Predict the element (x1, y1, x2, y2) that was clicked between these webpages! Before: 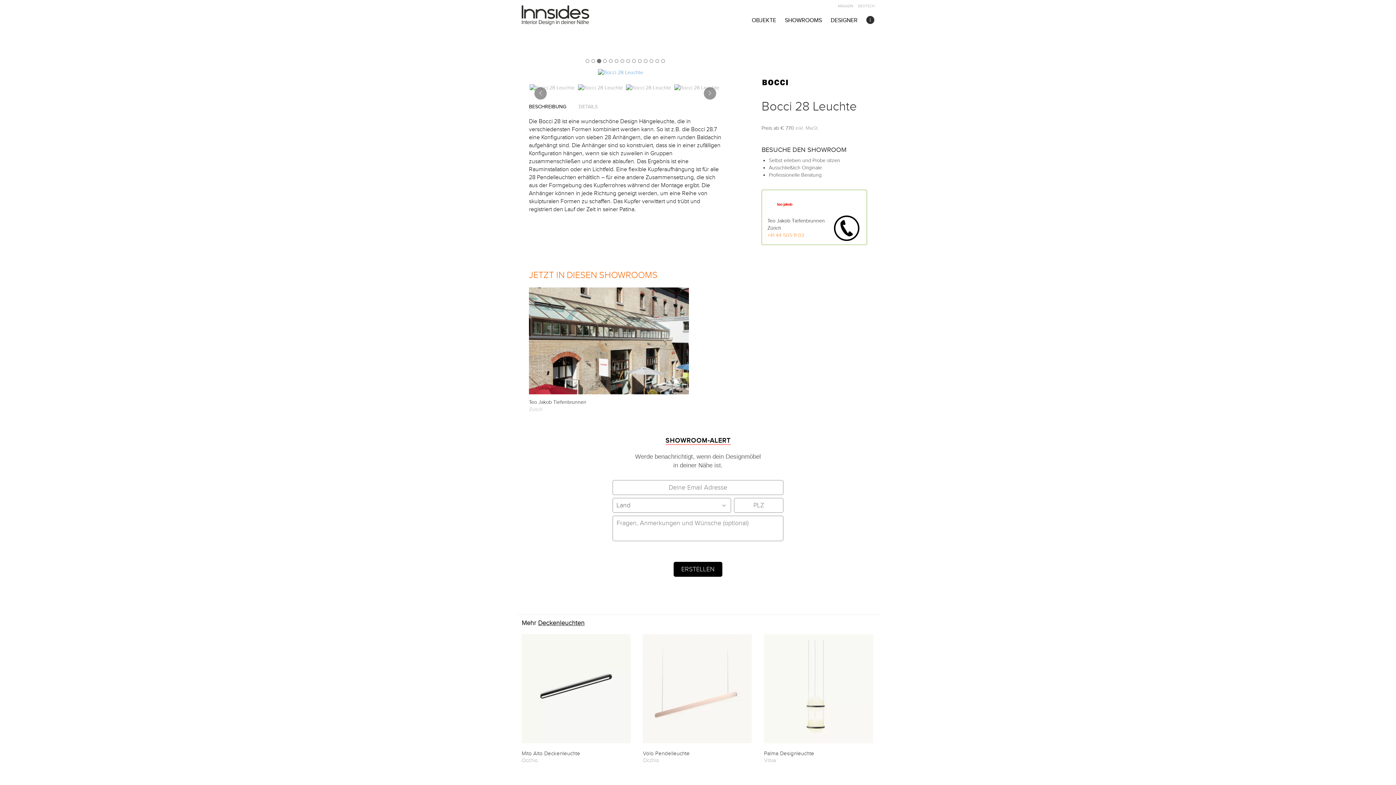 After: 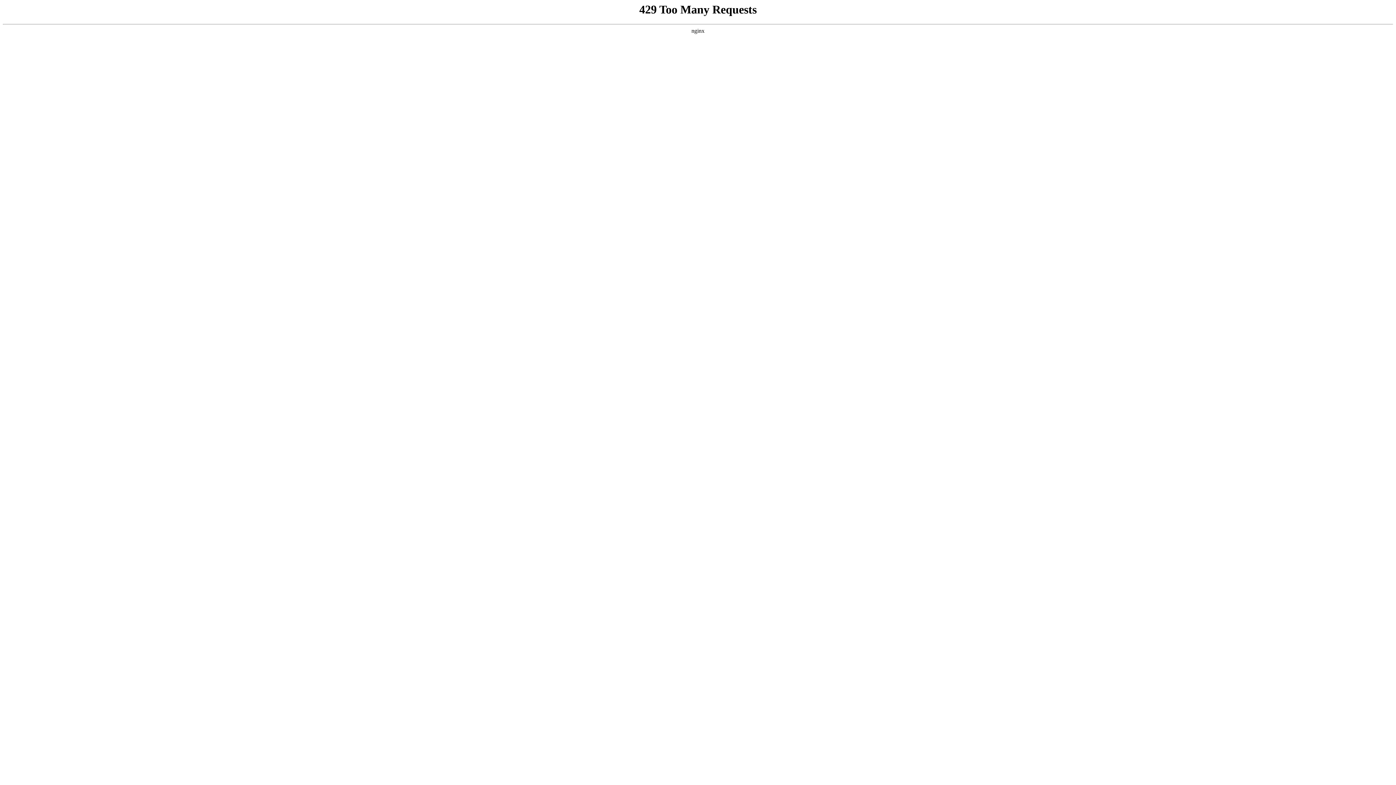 Action: bbox: (521, 5, 612, 25)